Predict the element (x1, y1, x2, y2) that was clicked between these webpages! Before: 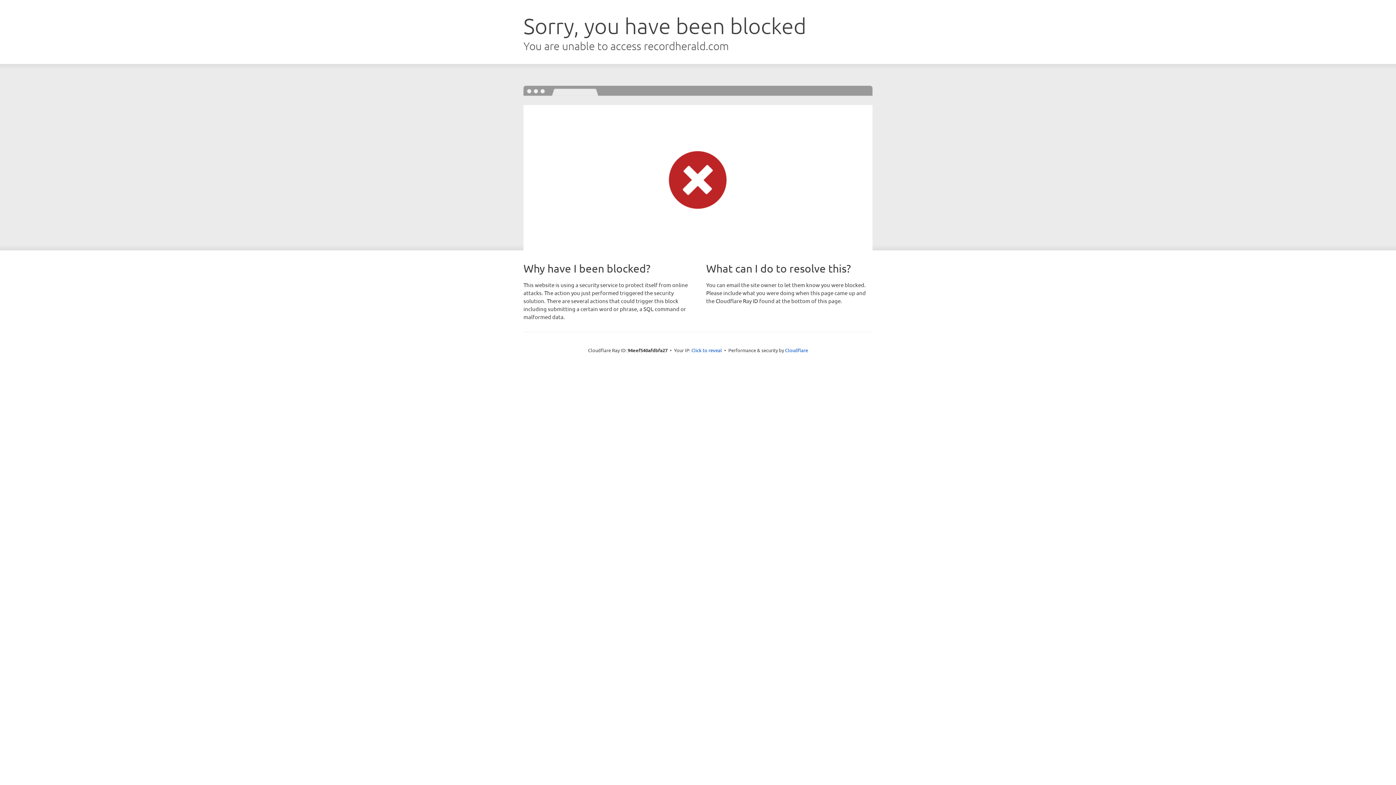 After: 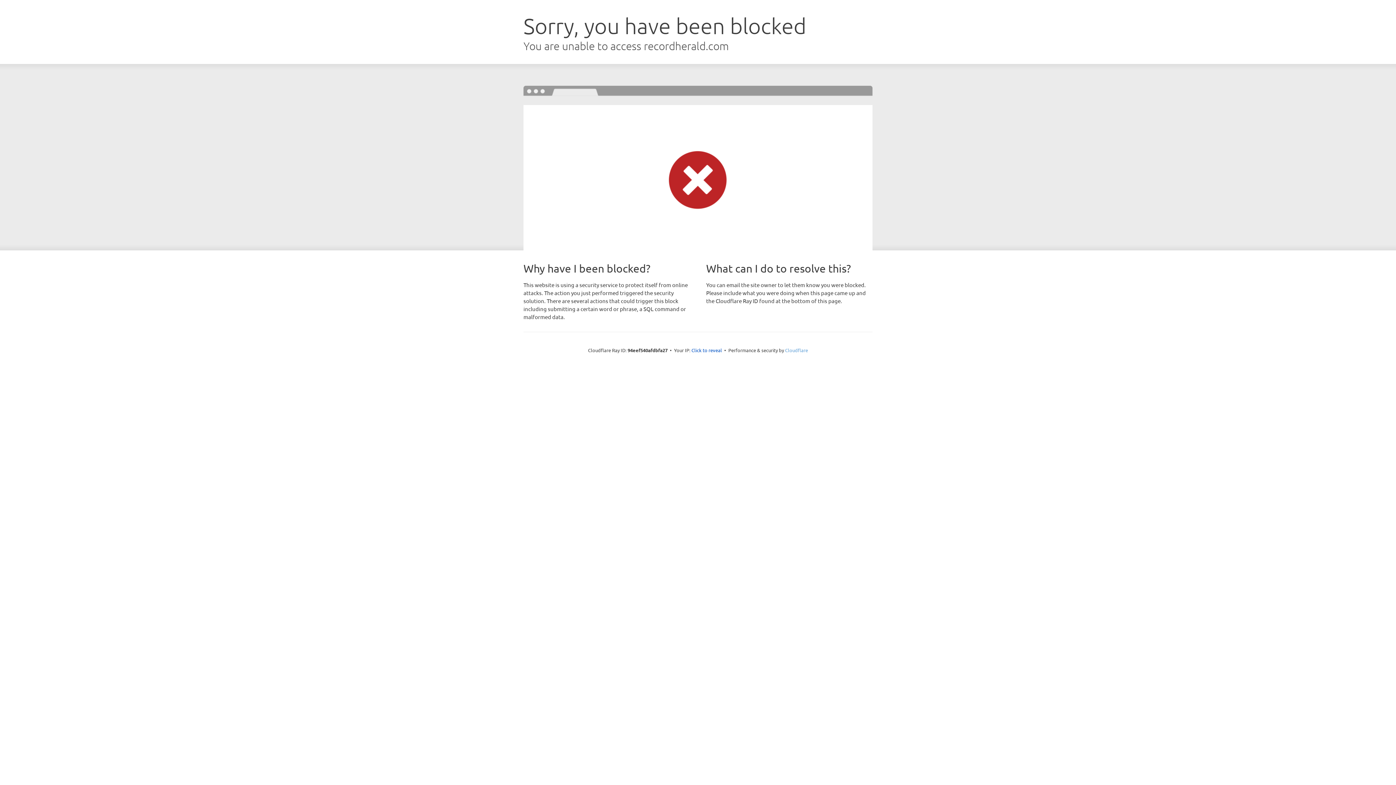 Action: bbox: (785, 347, 808, 353) label: Cloudflare